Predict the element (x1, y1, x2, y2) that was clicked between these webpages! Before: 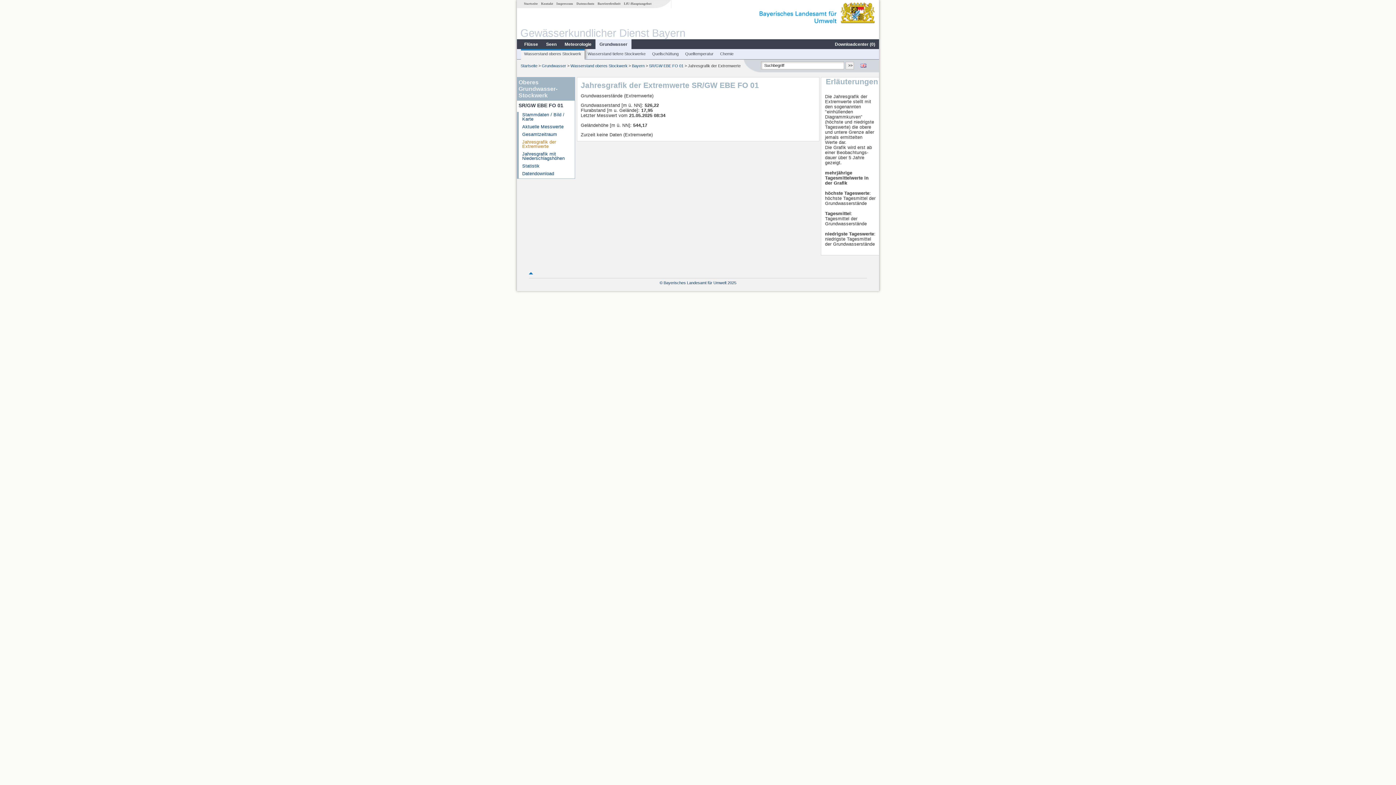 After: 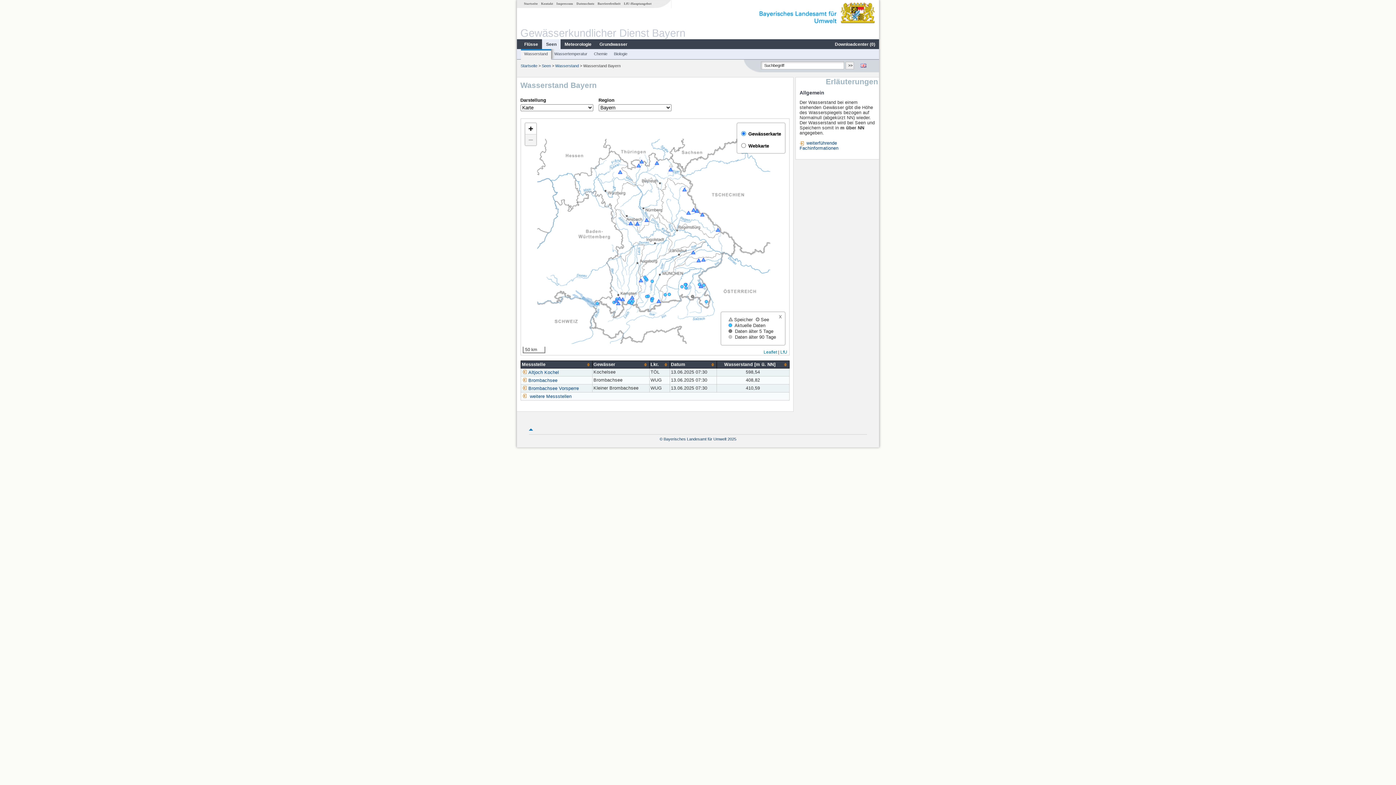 Action: label: Seen bbox: (542, 41, 560, 47)